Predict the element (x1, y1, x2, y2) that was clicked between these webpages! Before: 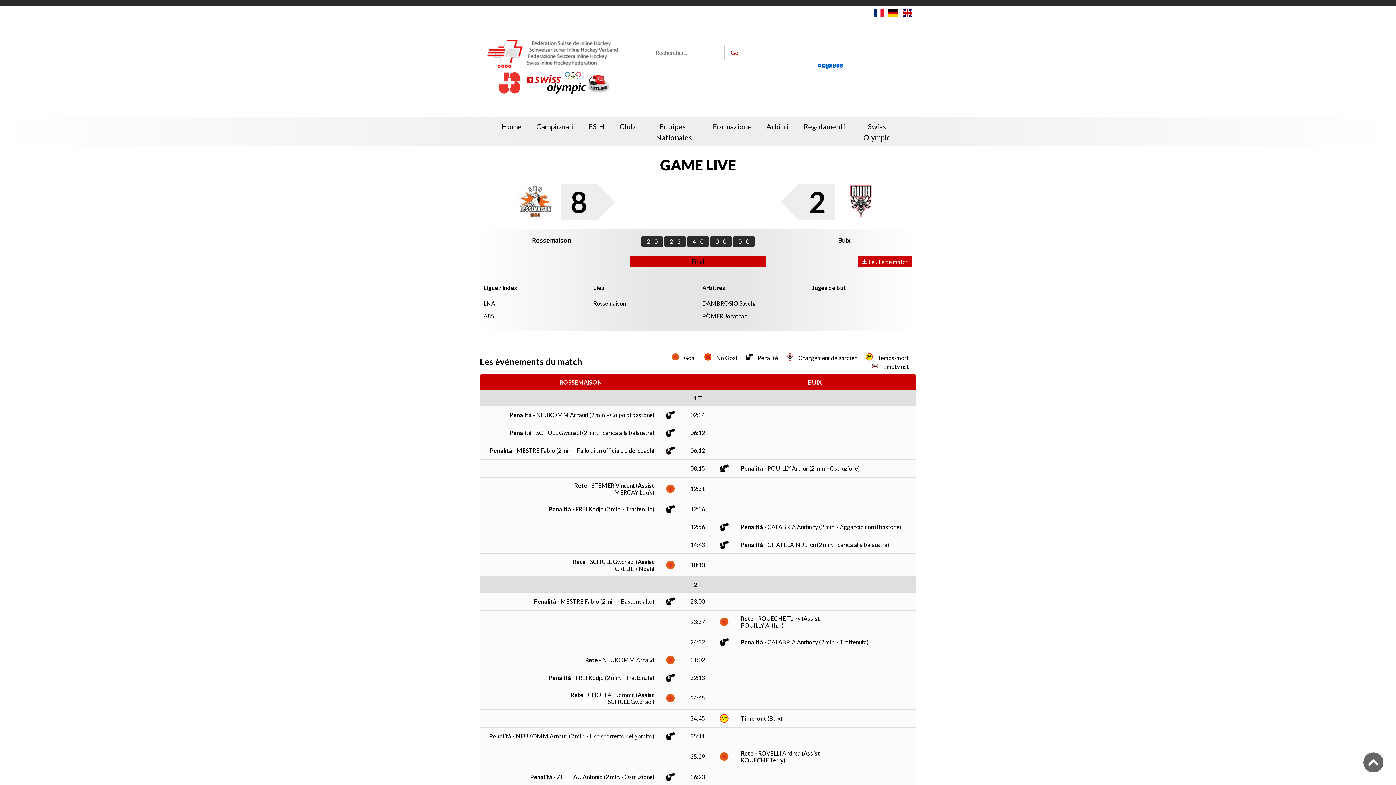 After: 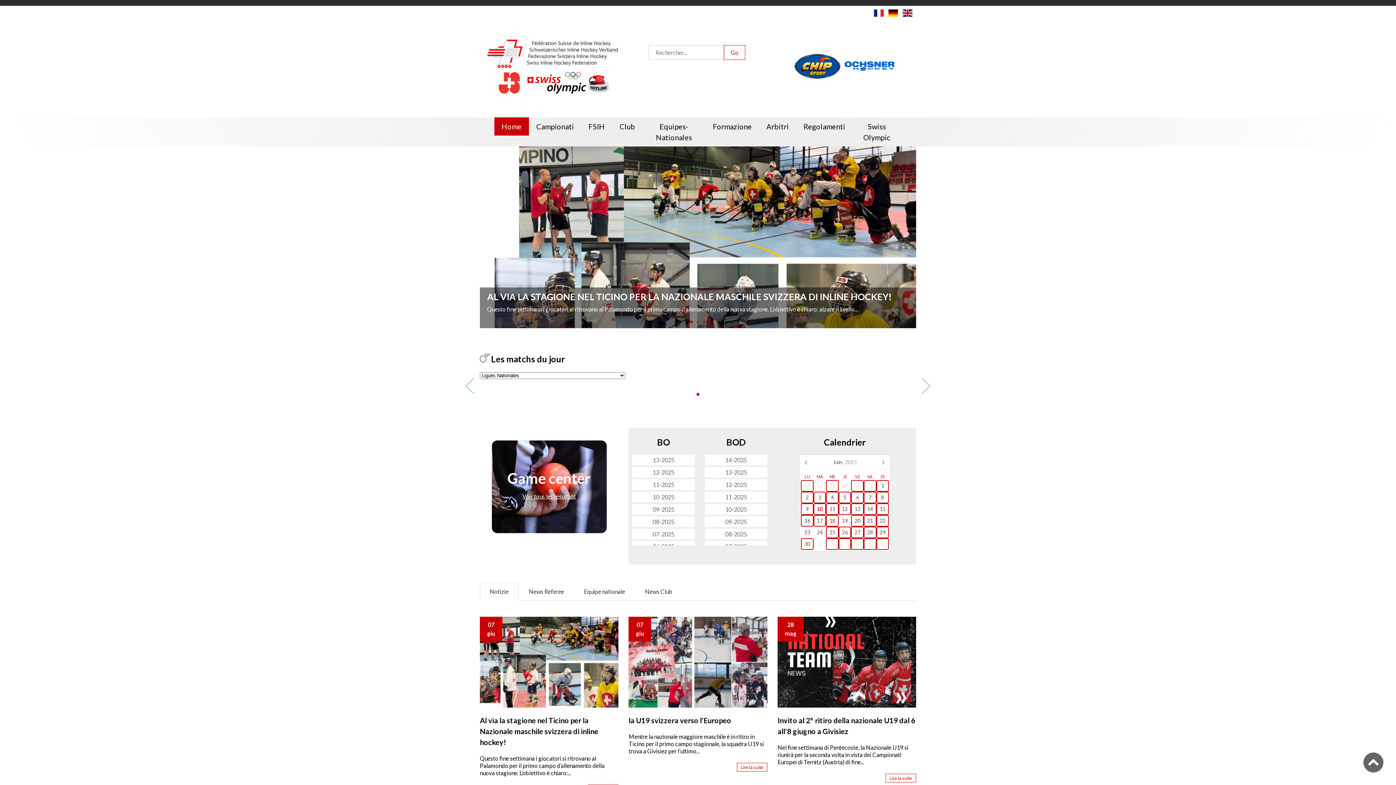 Action: bbox: (581, 117, 612, 135) label: FSIH